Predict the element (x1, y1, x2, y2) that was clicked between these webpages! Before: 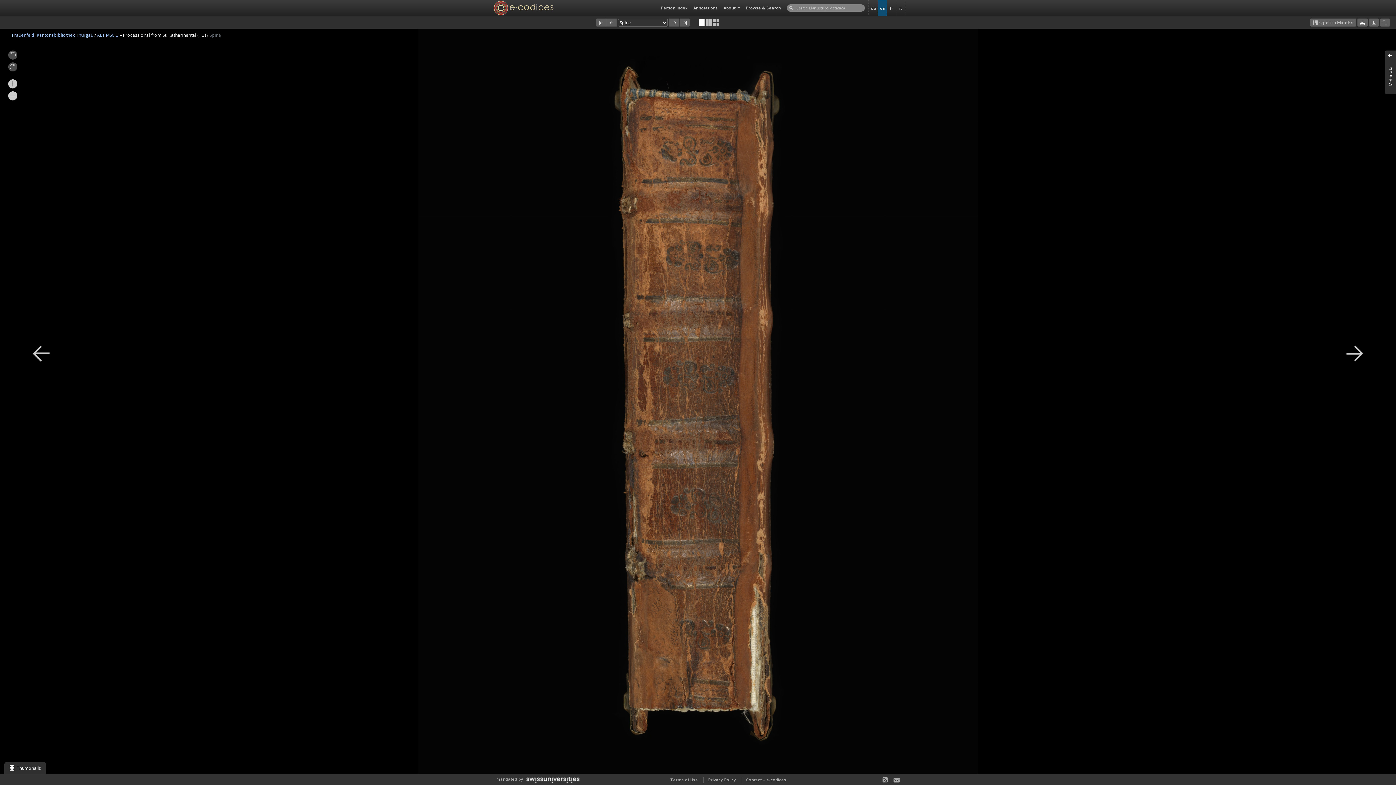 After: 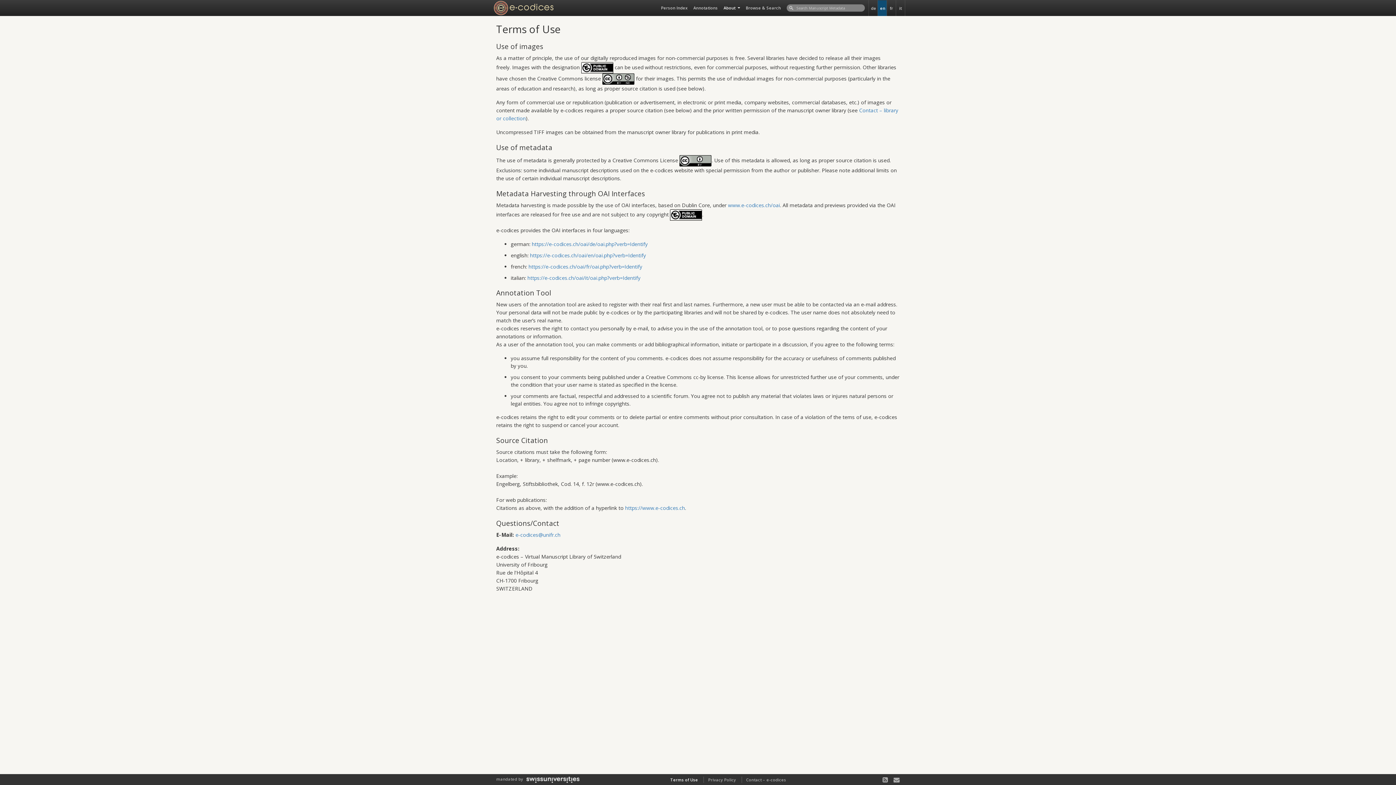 Action: label: Terms of Use bbox: (670, 777, 698, 782)